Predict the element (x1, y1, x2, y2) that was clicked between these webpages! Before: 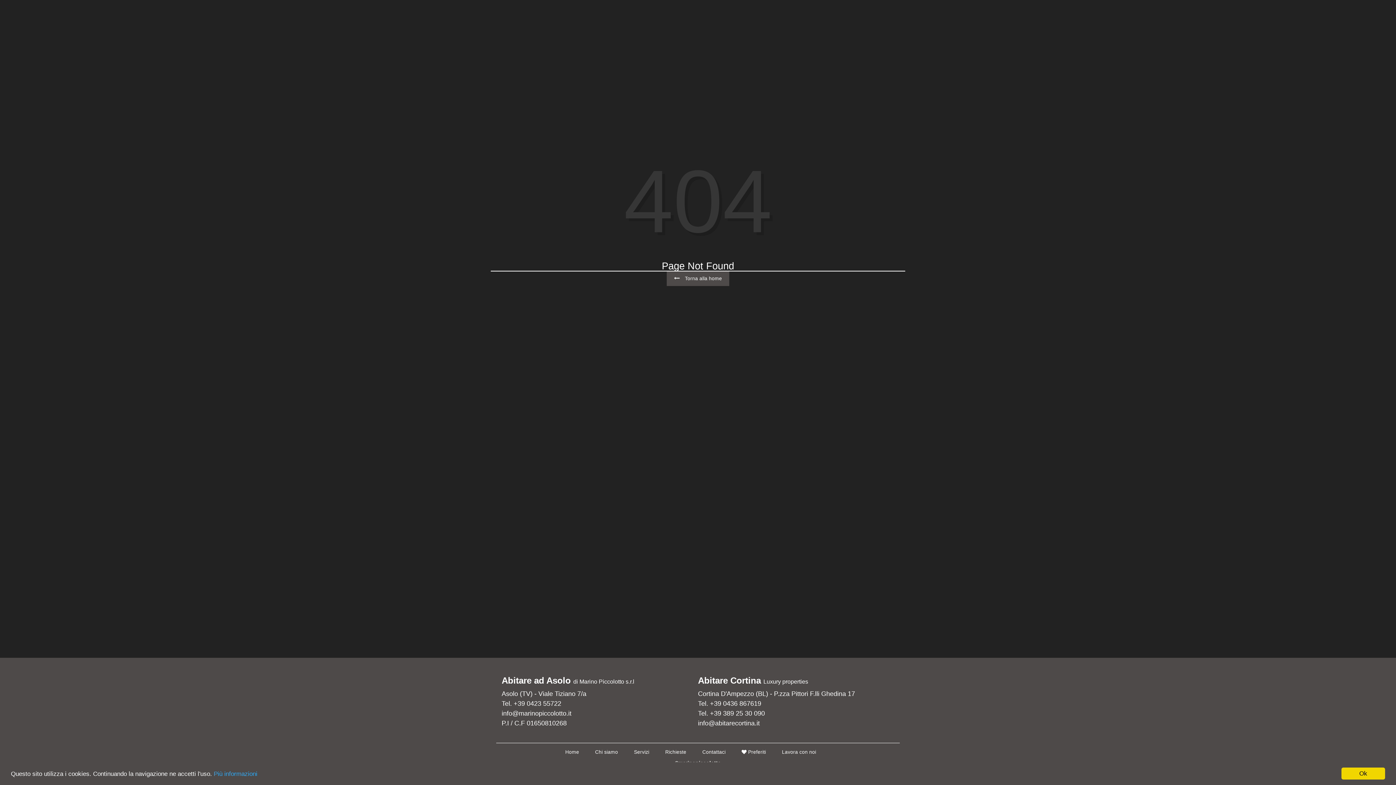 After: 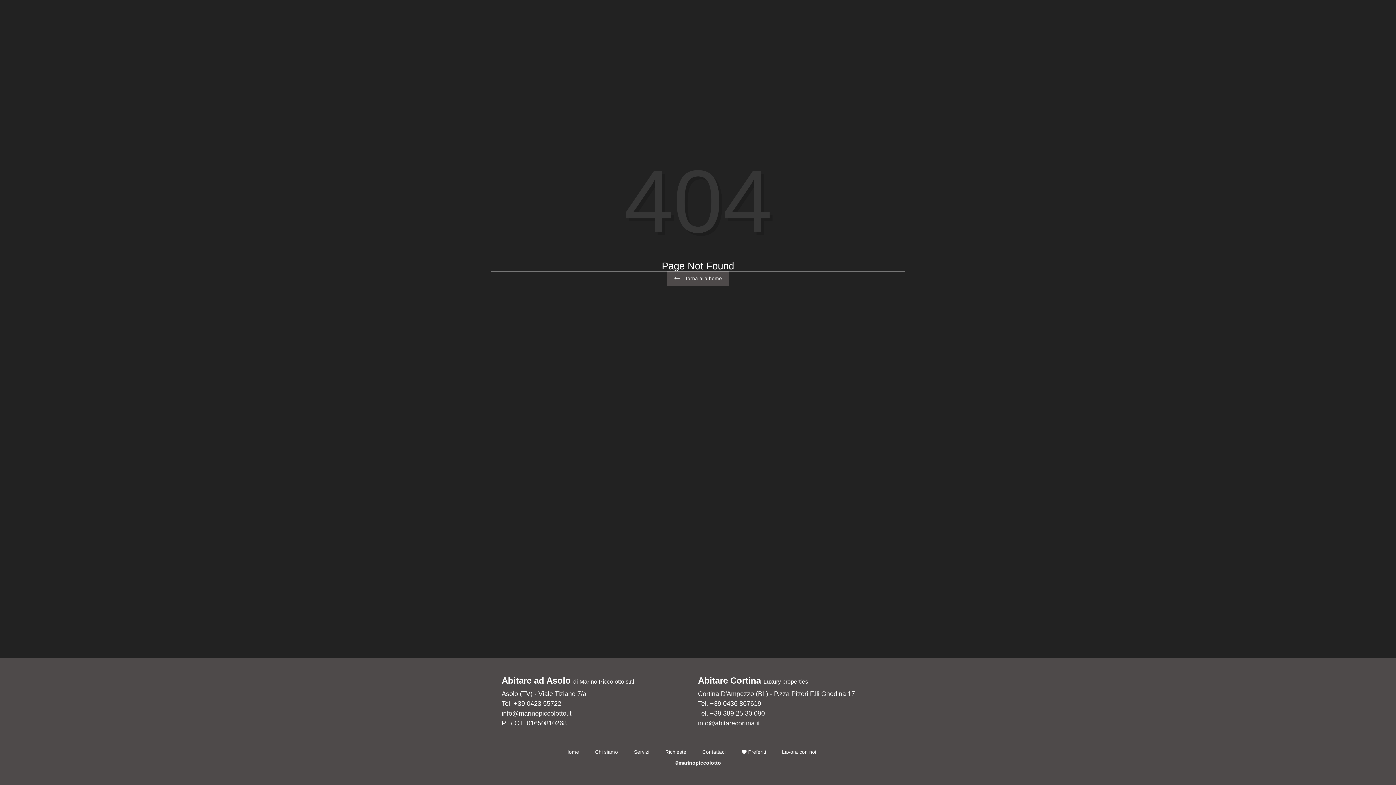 Action: label: Ok bbox: (1341, 768, 1385, 780)